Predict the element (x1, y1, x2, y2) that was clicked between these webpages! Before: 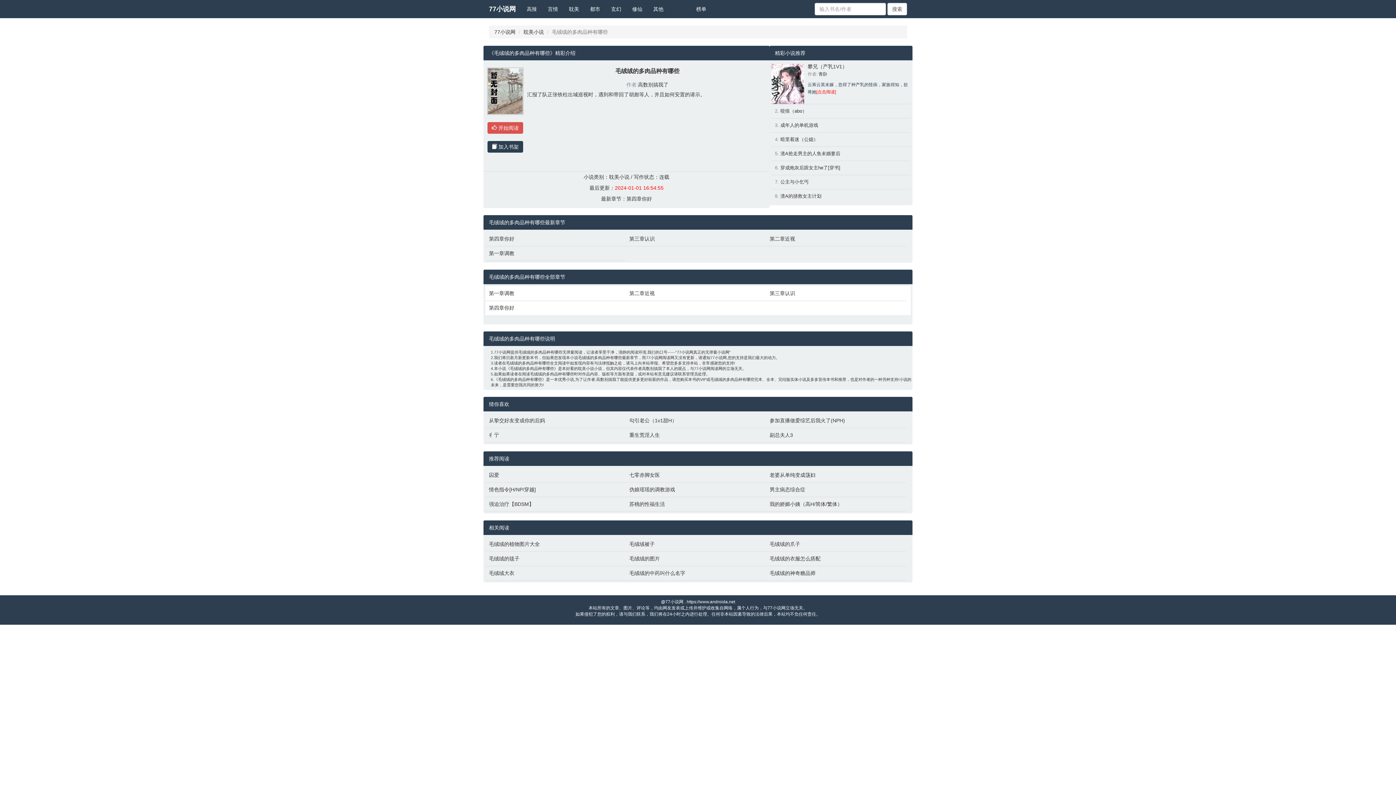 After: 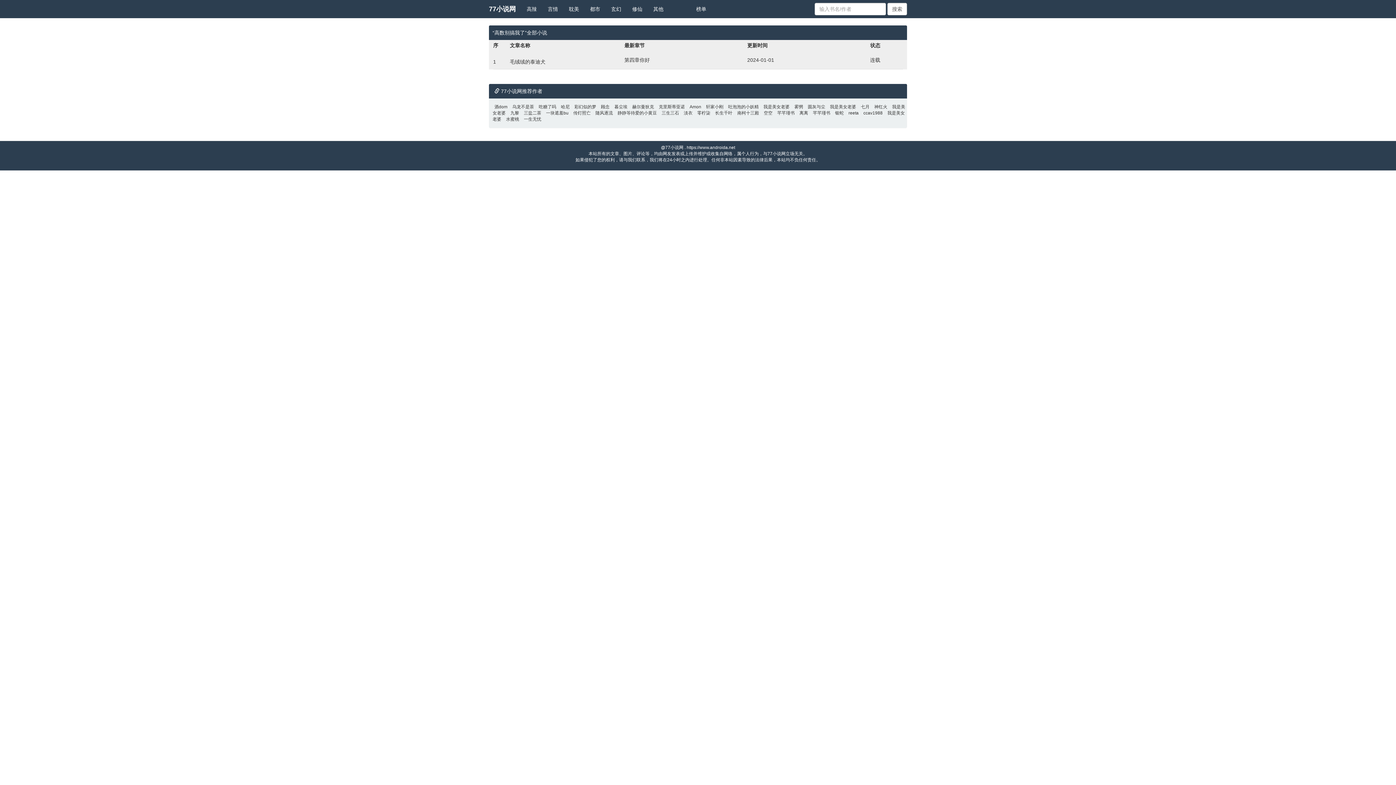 Action: bbox: (596, 377, 620, 381) label: 高数别搞我了